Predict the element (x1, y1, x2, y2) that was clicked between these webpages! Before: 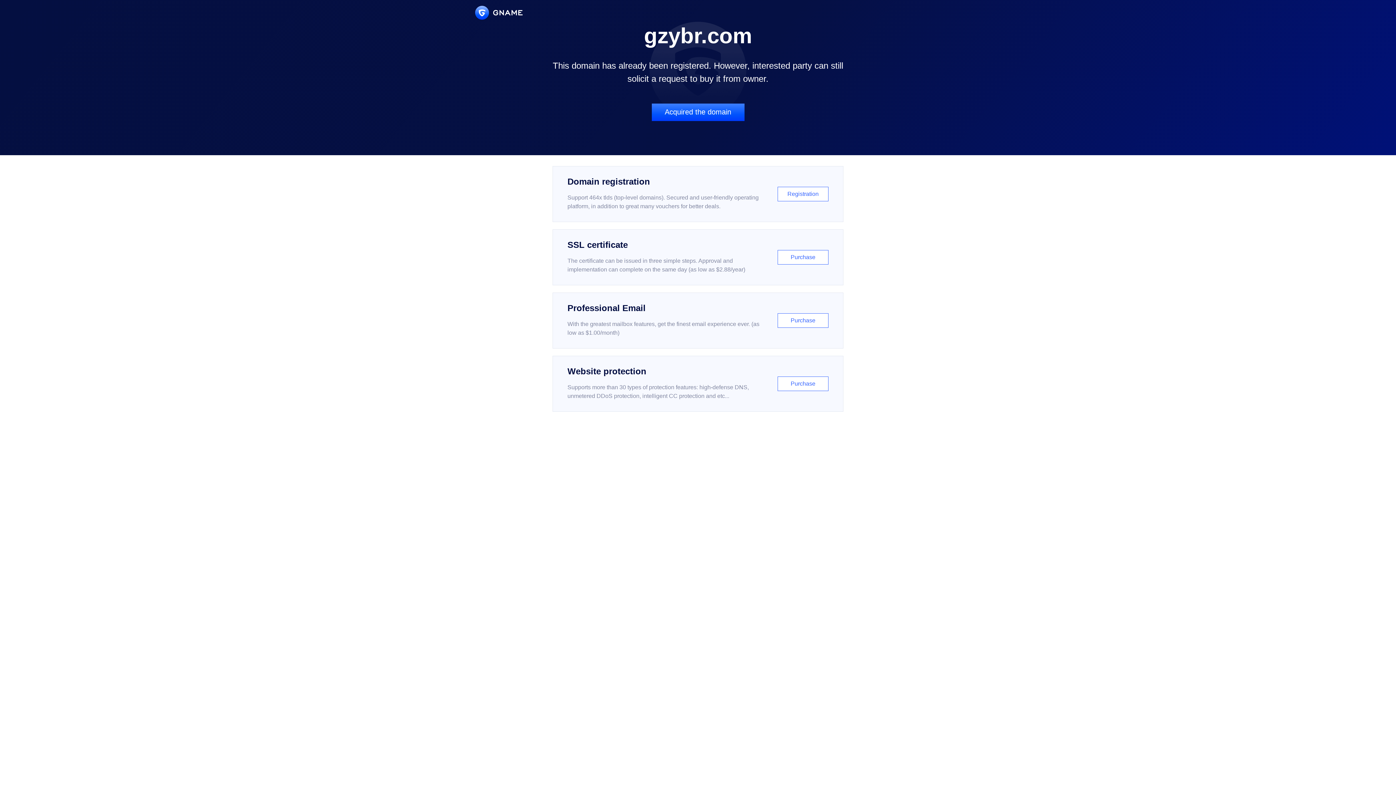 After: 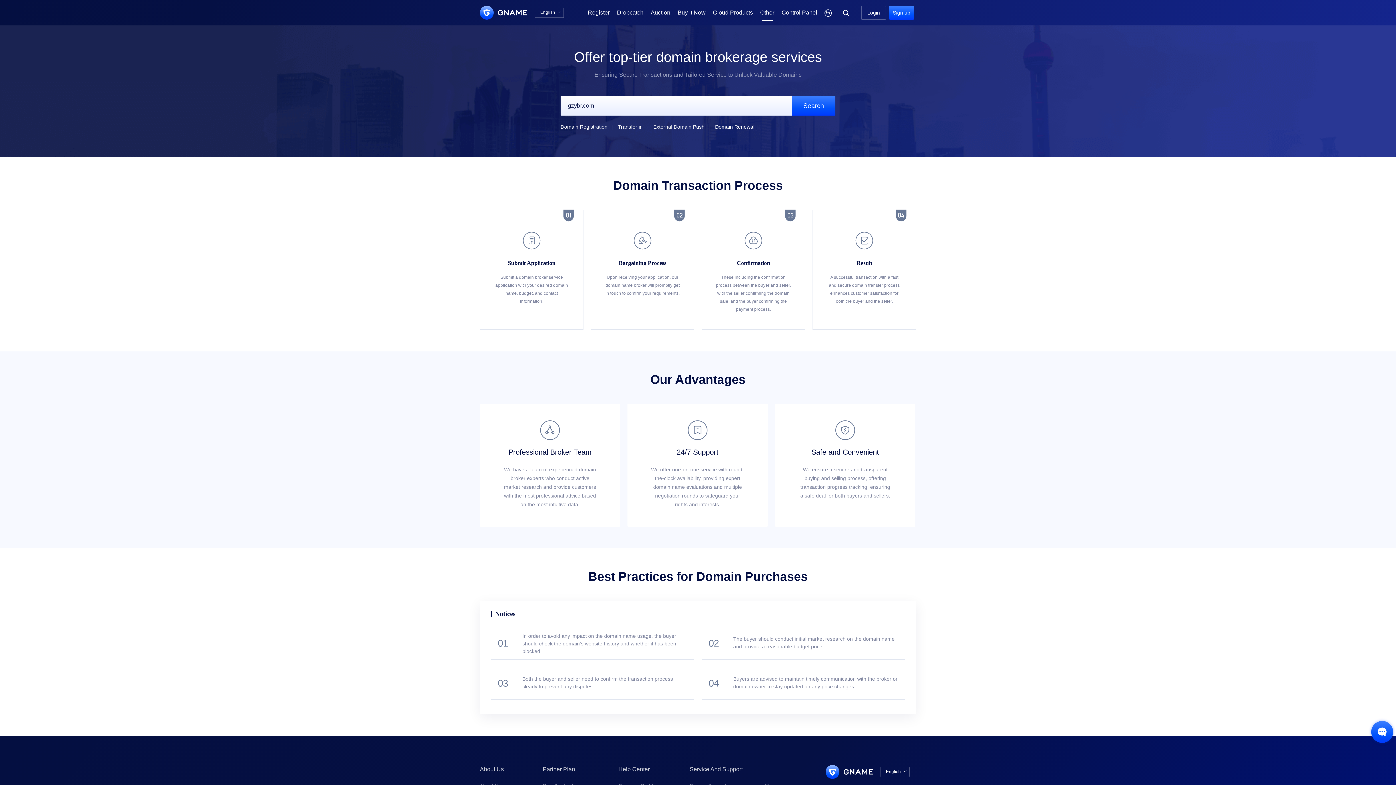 Action: label: Acquired the domain bbox: (651, 103, 744, 121)